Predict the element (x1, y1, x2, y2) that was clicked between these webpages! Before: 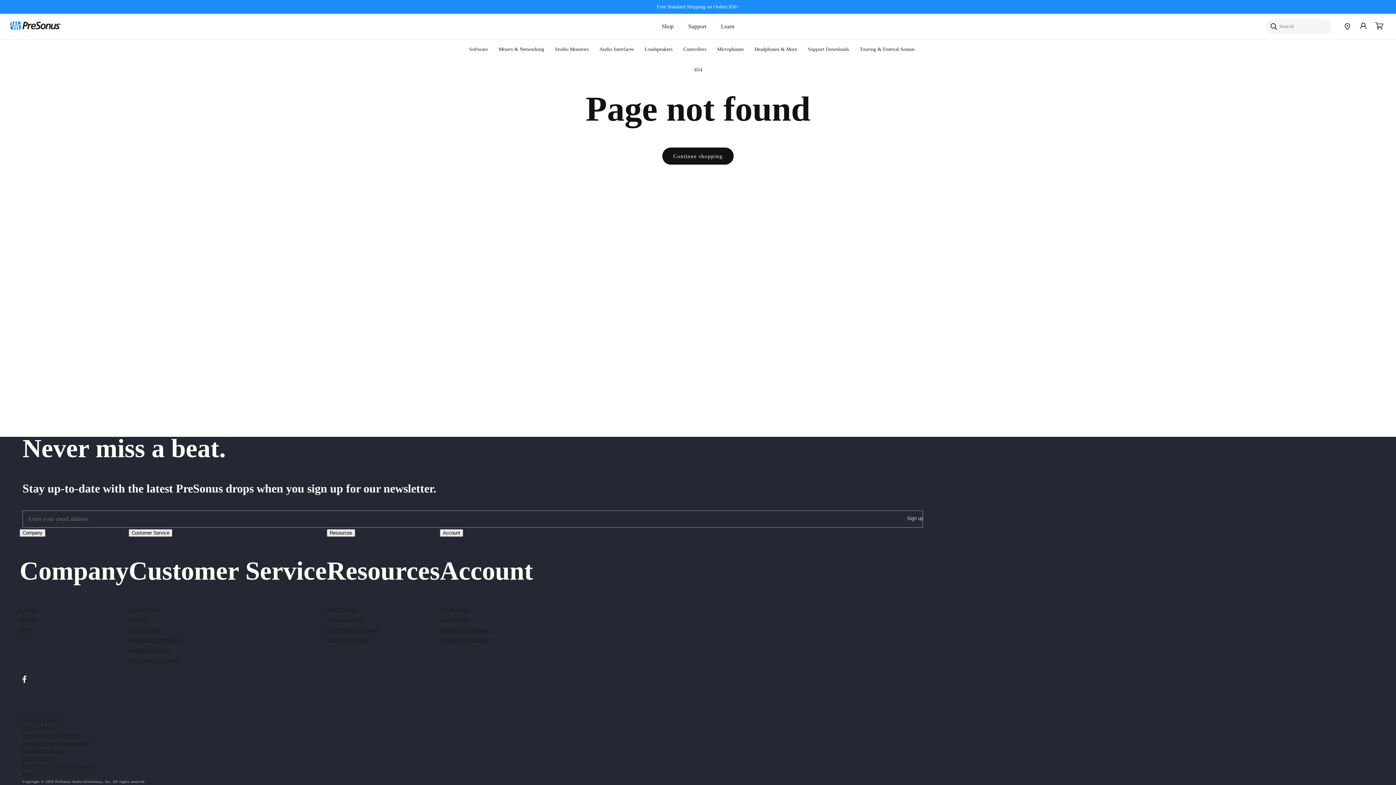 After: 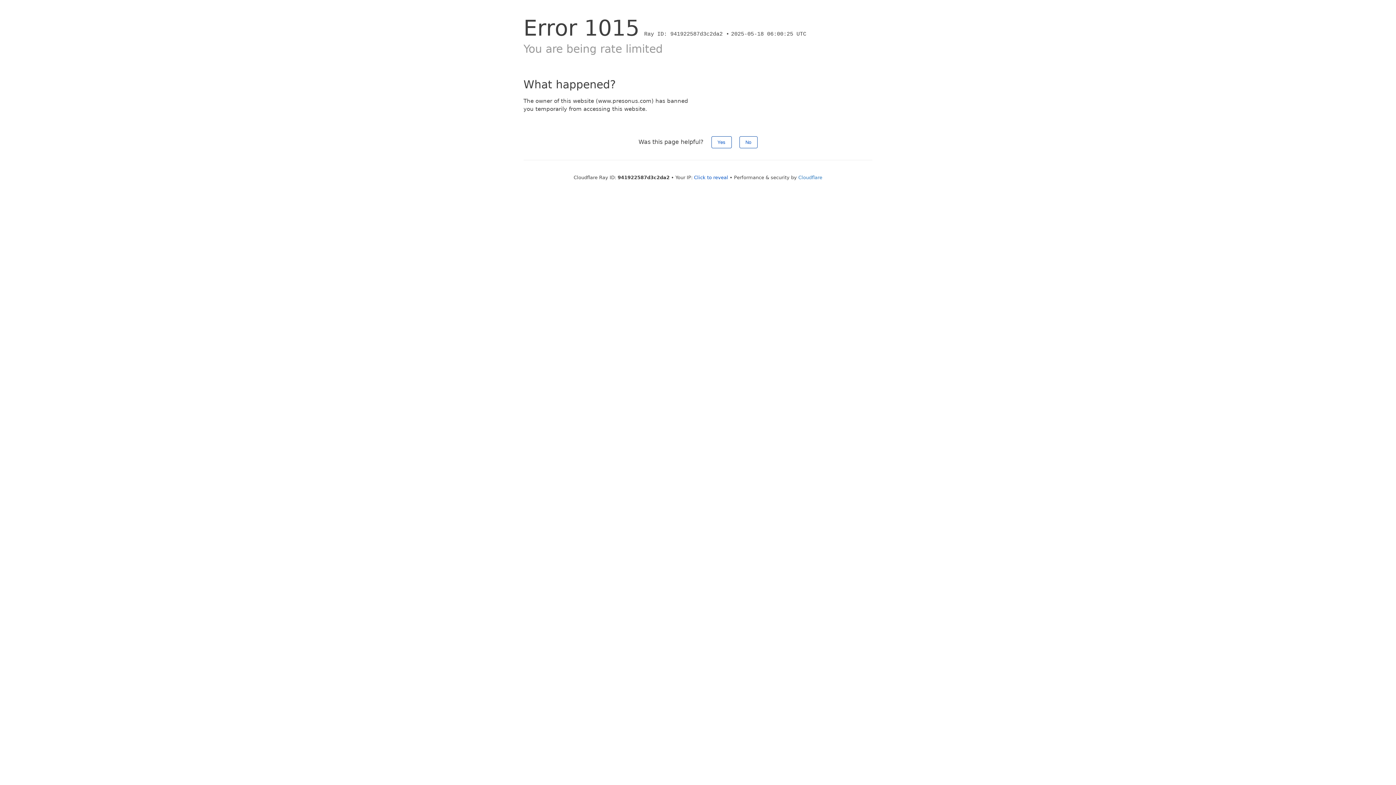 Action: bbox: (594, 39, 639, 59) label: Audio Interfaces